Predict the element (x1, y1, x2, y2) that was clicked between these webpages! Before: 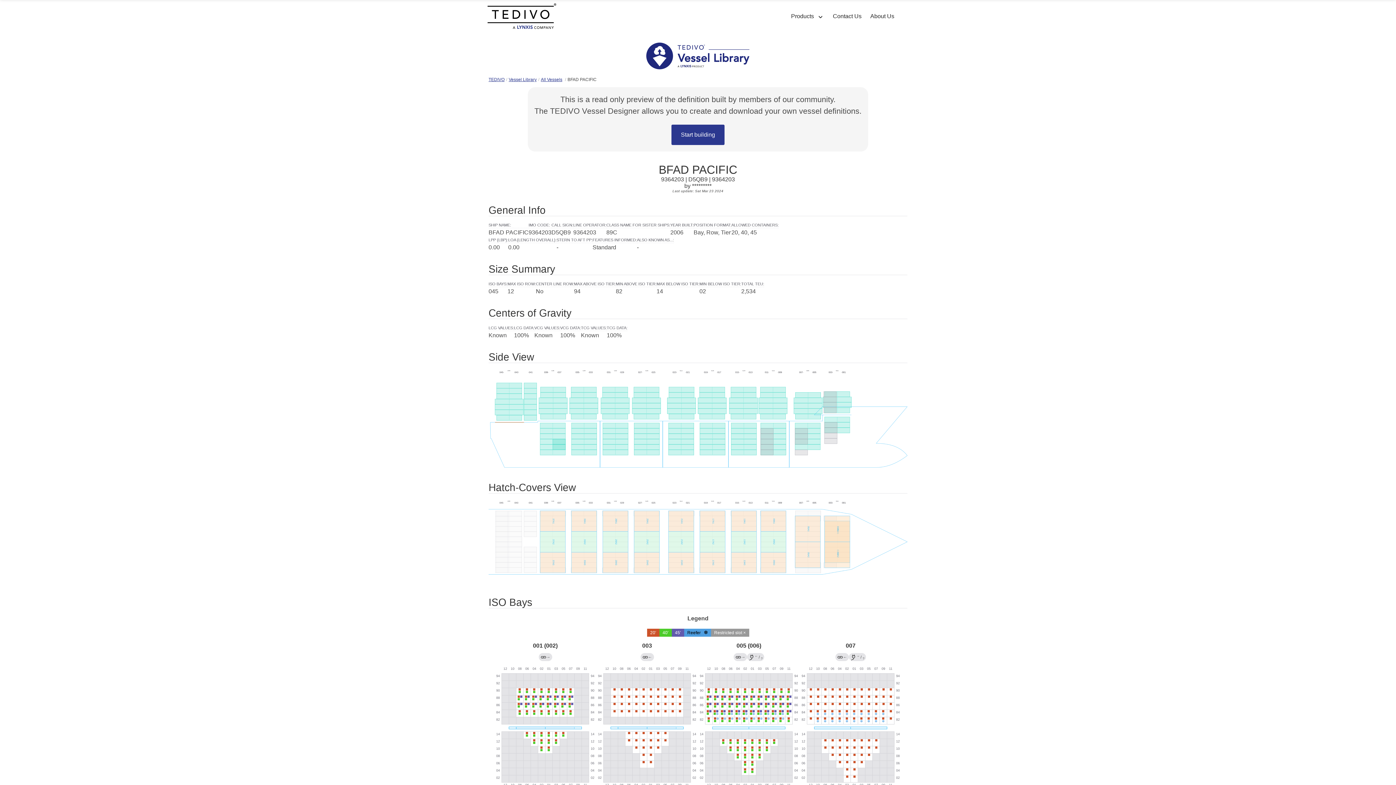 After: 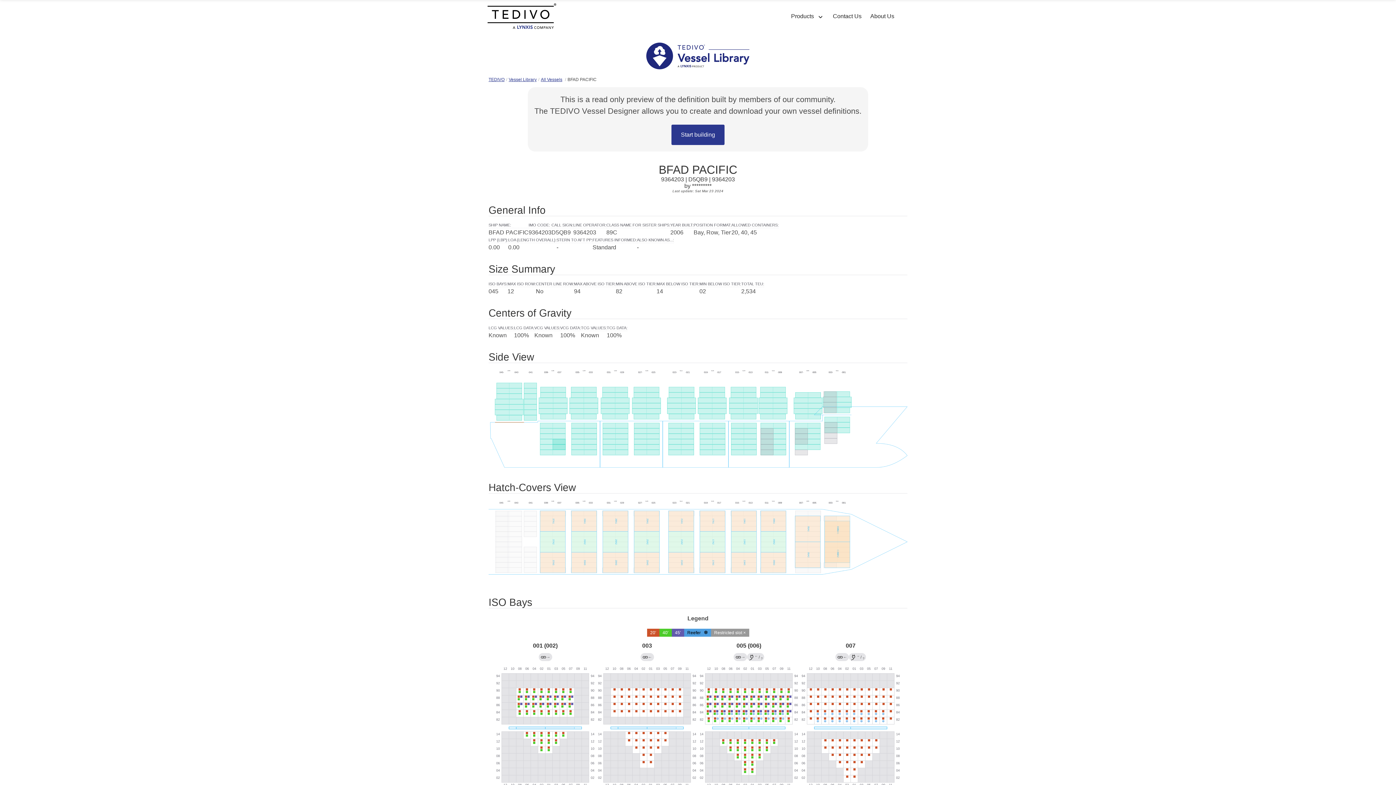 Action: label: Start building bbox: (671, 124, 724, 145)